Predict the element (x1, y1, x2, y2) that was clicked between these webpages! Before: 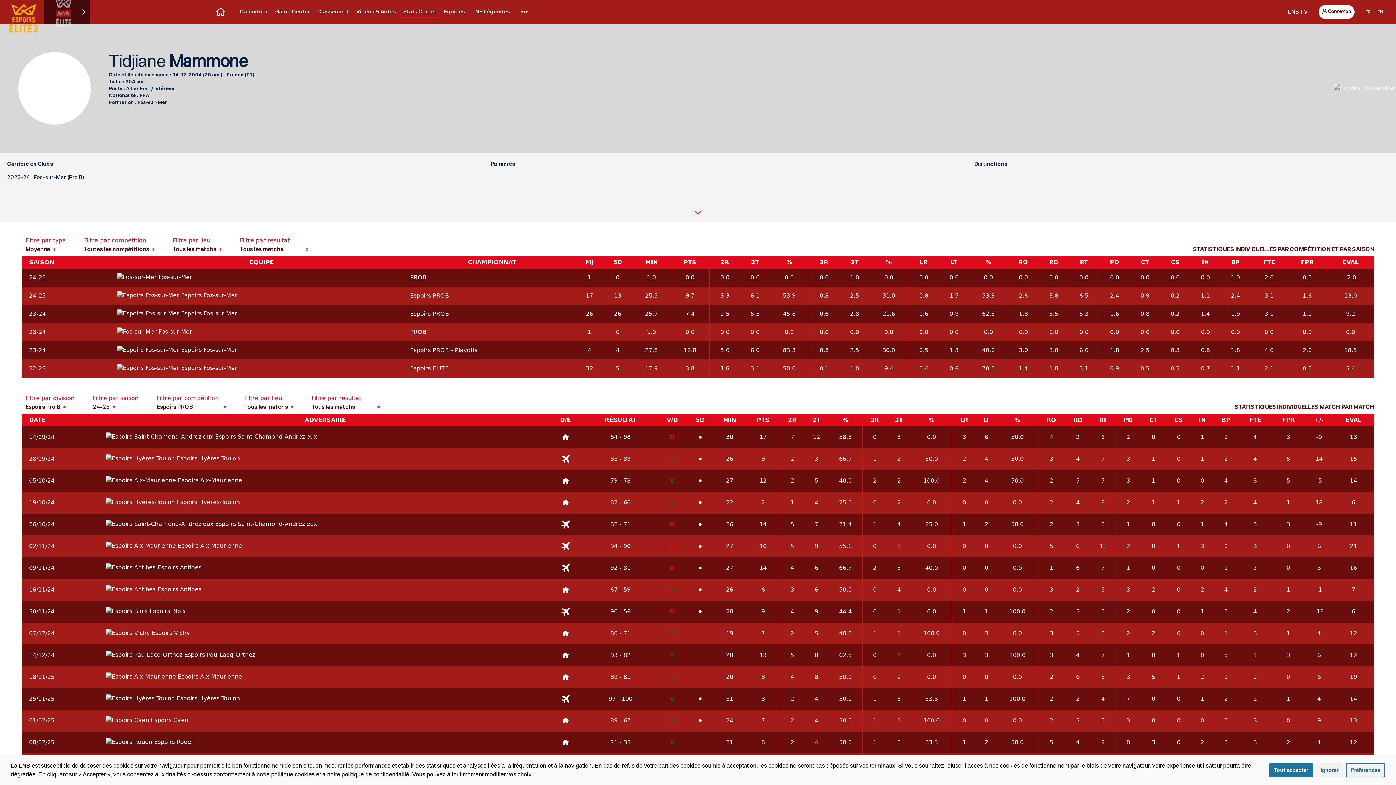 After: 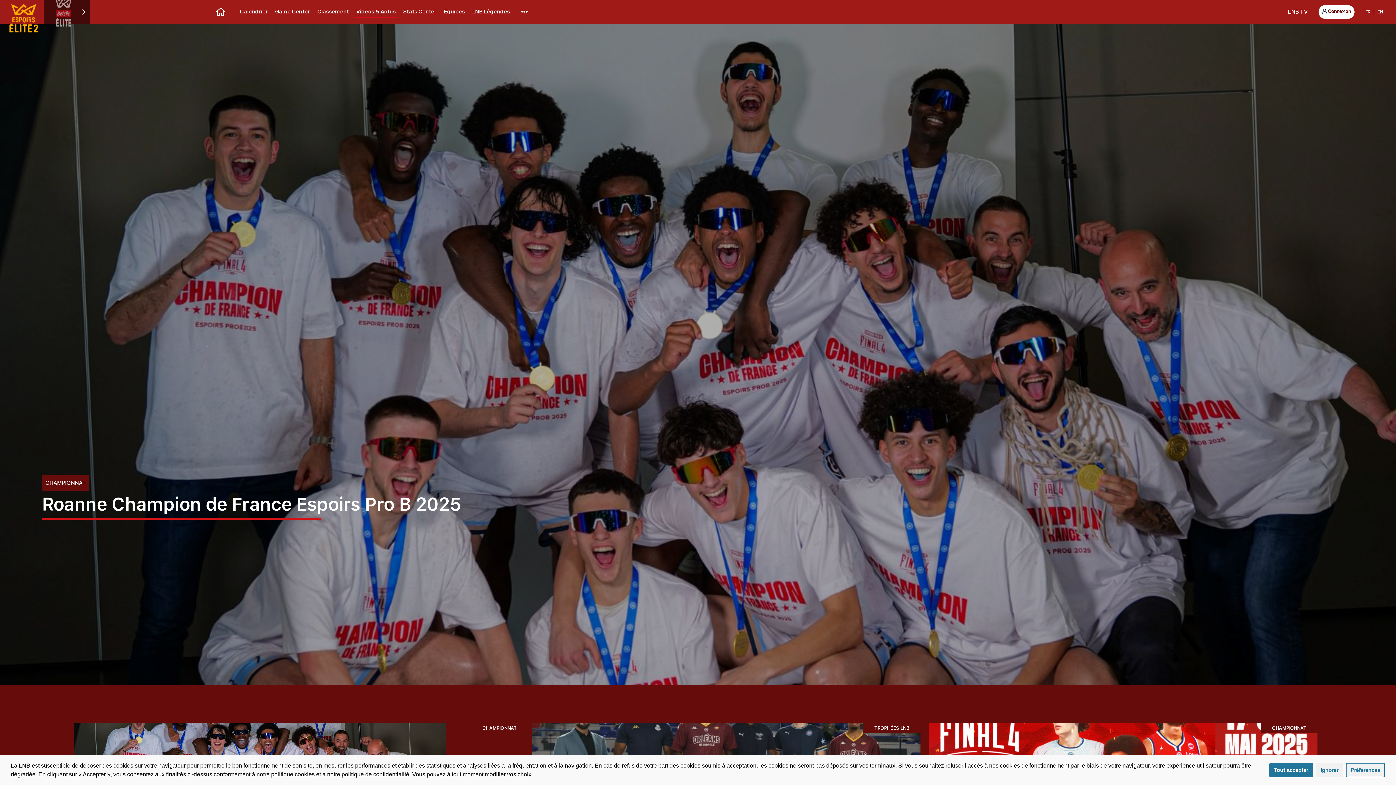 Action: label: Vidéos & Actus bbox: (354, 5, 397, 17)